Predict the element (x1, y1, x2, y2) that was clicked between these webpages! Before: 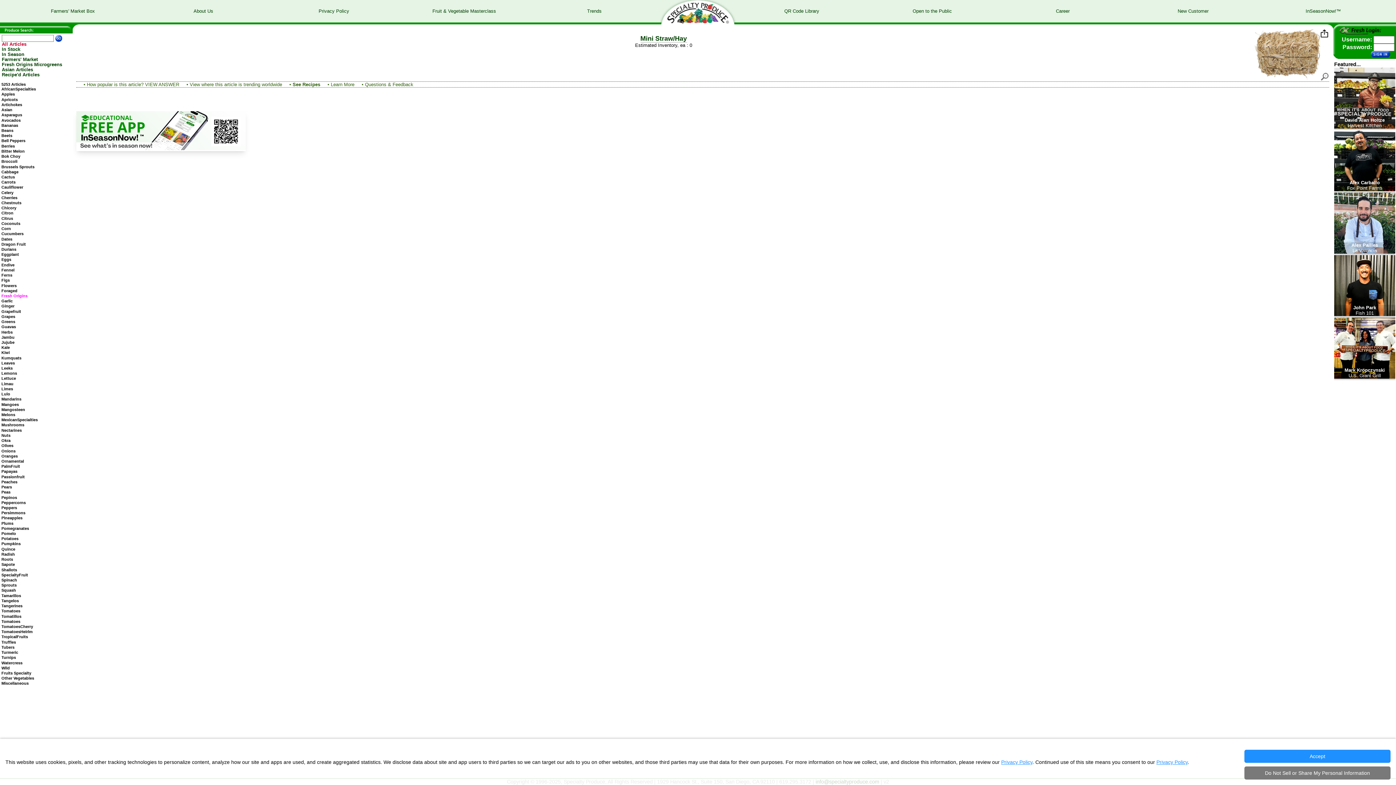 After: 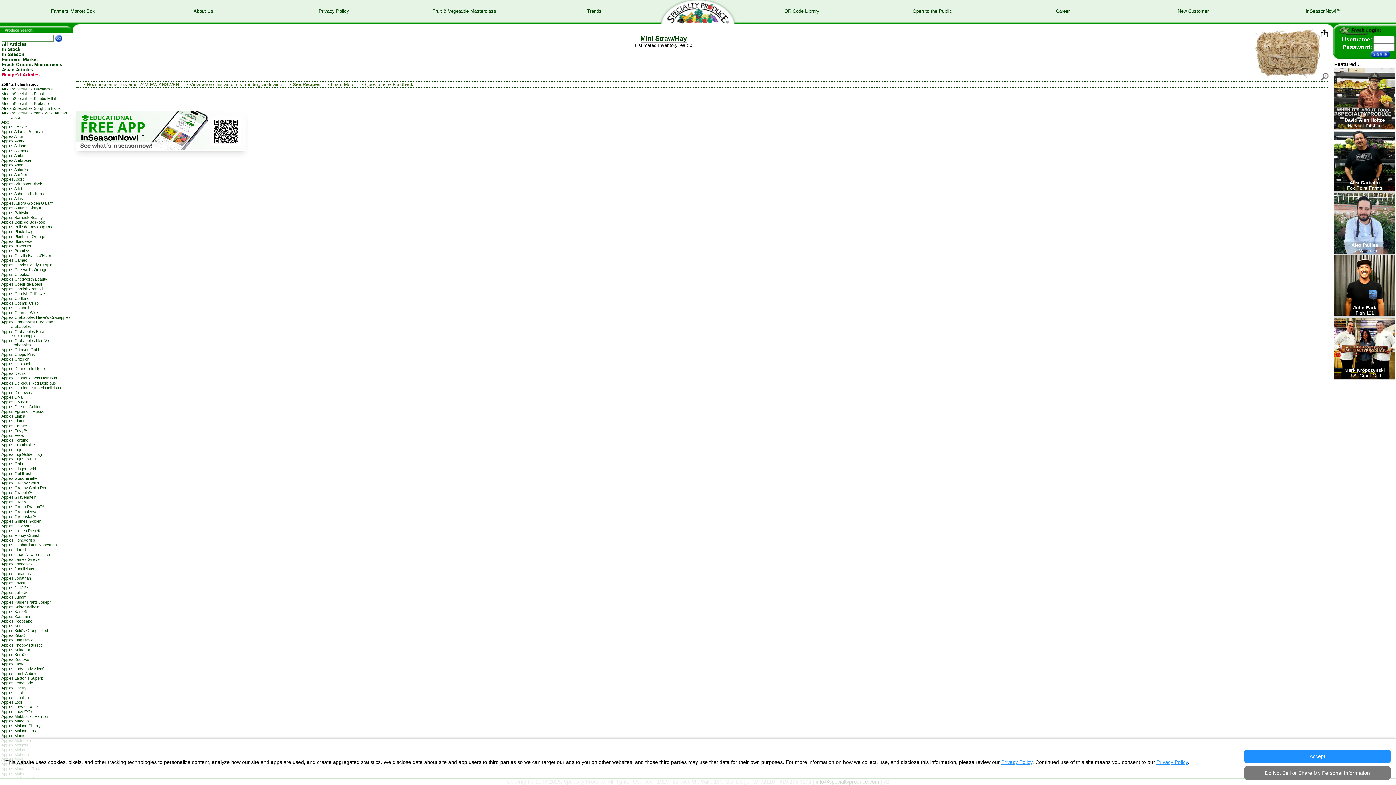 Action: bbox: (1, 72, 39, 77) label: Recipe'd Articles